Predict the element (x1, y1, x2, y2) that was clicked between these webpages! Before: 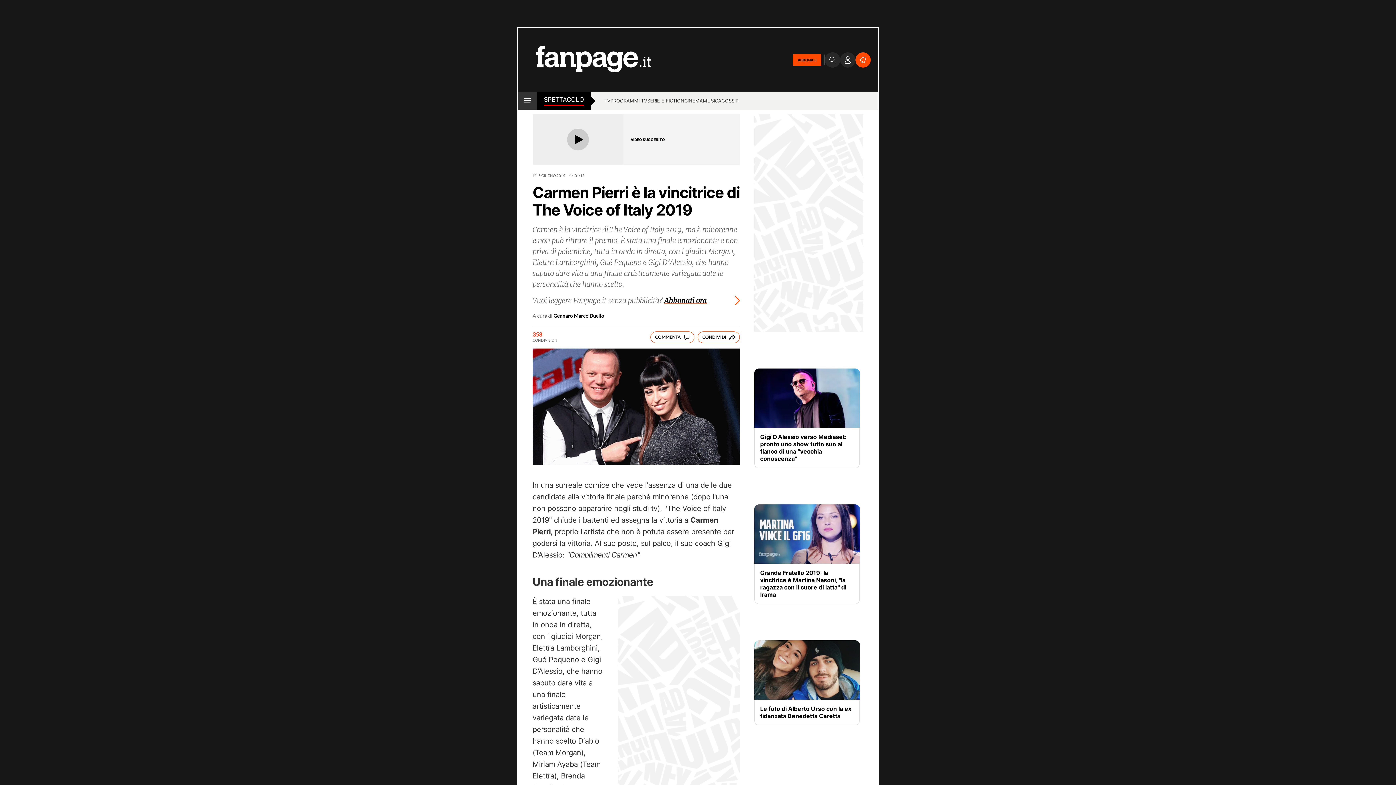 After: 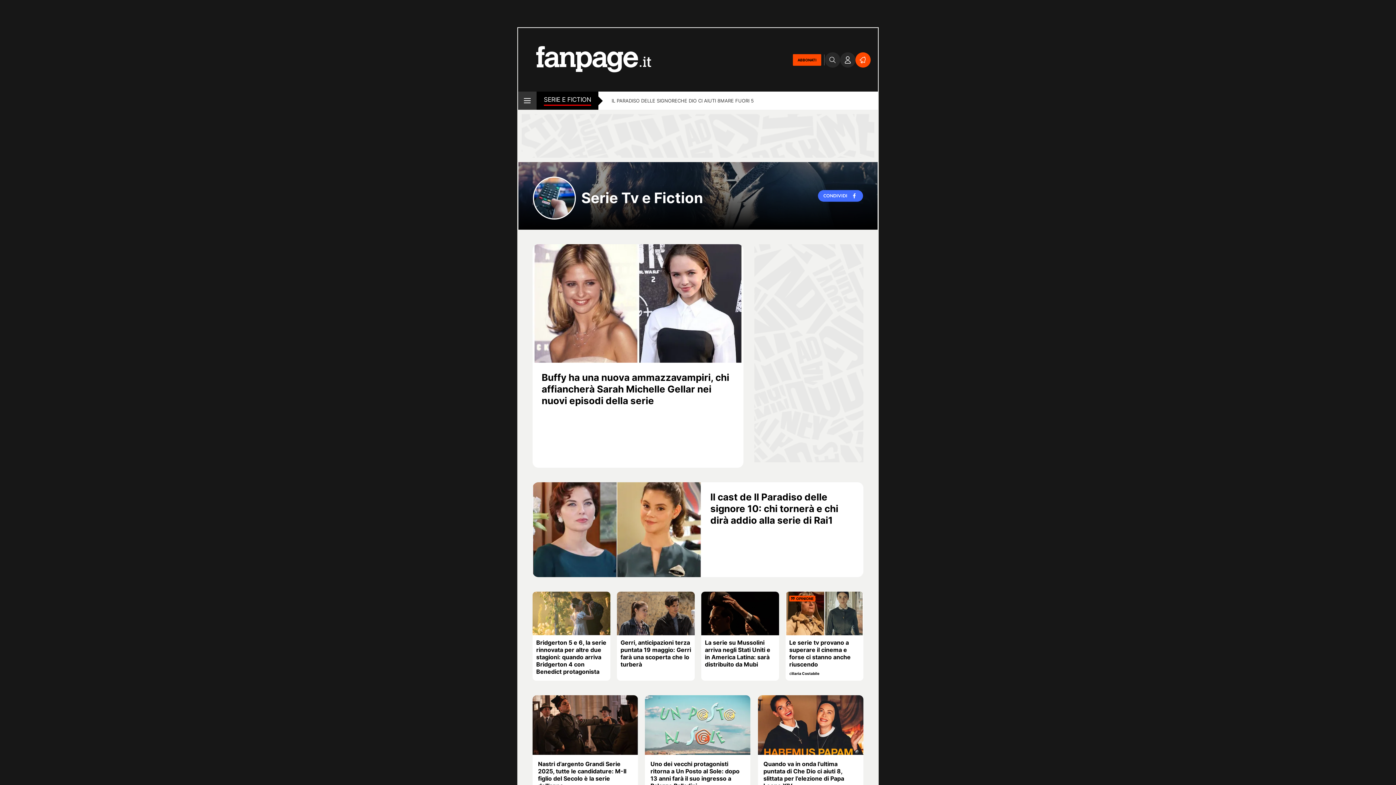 Action: label: SERIE E FICTION bbox: (647, 97, 684, 105)